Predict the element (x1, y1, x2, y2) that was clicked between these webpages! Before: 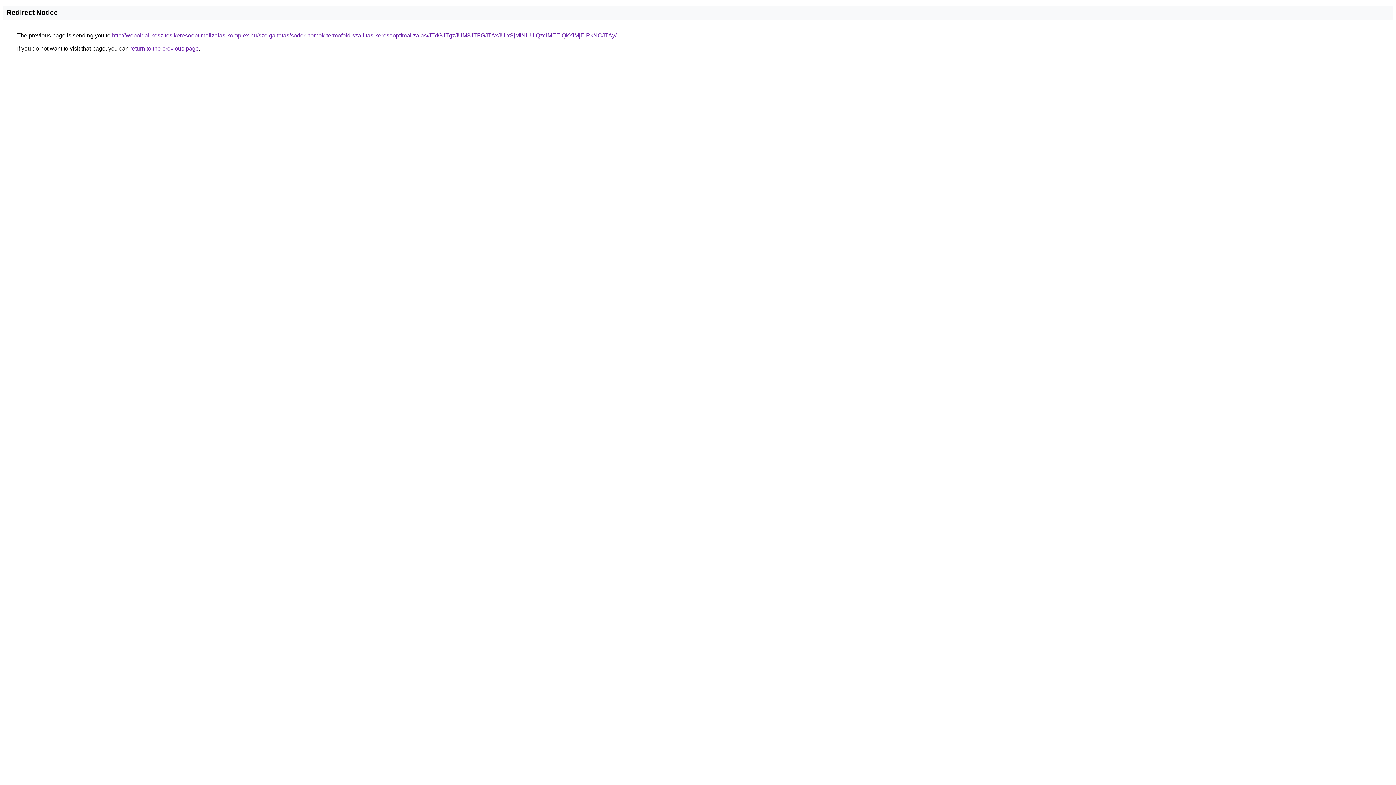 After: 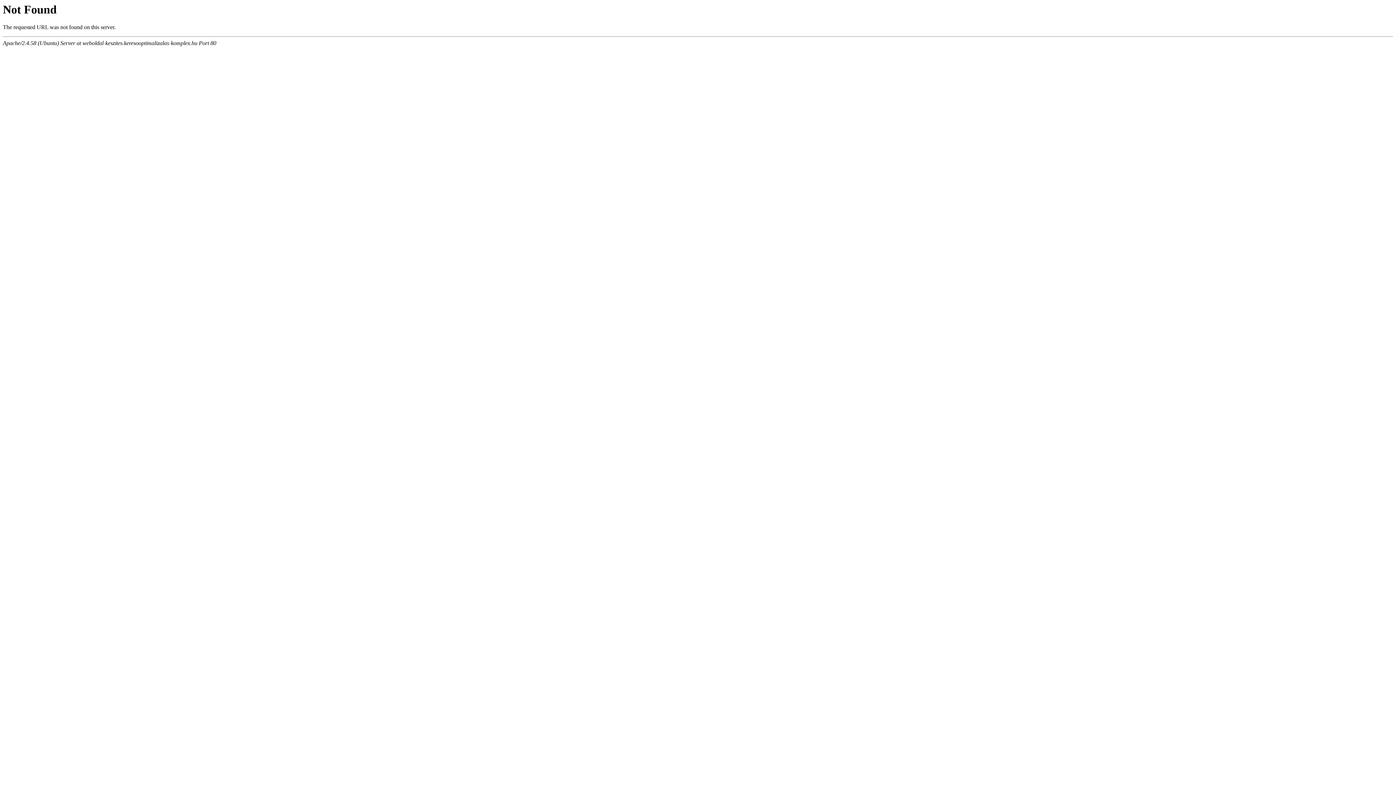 Action: label: http://weboldal-keszites.keresooptimalizalas-komplex.hu/szolgaltatas/soder-homok-termofold-szallitas-keresooptimalizalas/JTdGJTgzJUM3JTFGJTAxJUIxSjMlNUUlQzclMEElQkYlMjElRkNCJTAy/ bbox: (112, 32, 616, 38)